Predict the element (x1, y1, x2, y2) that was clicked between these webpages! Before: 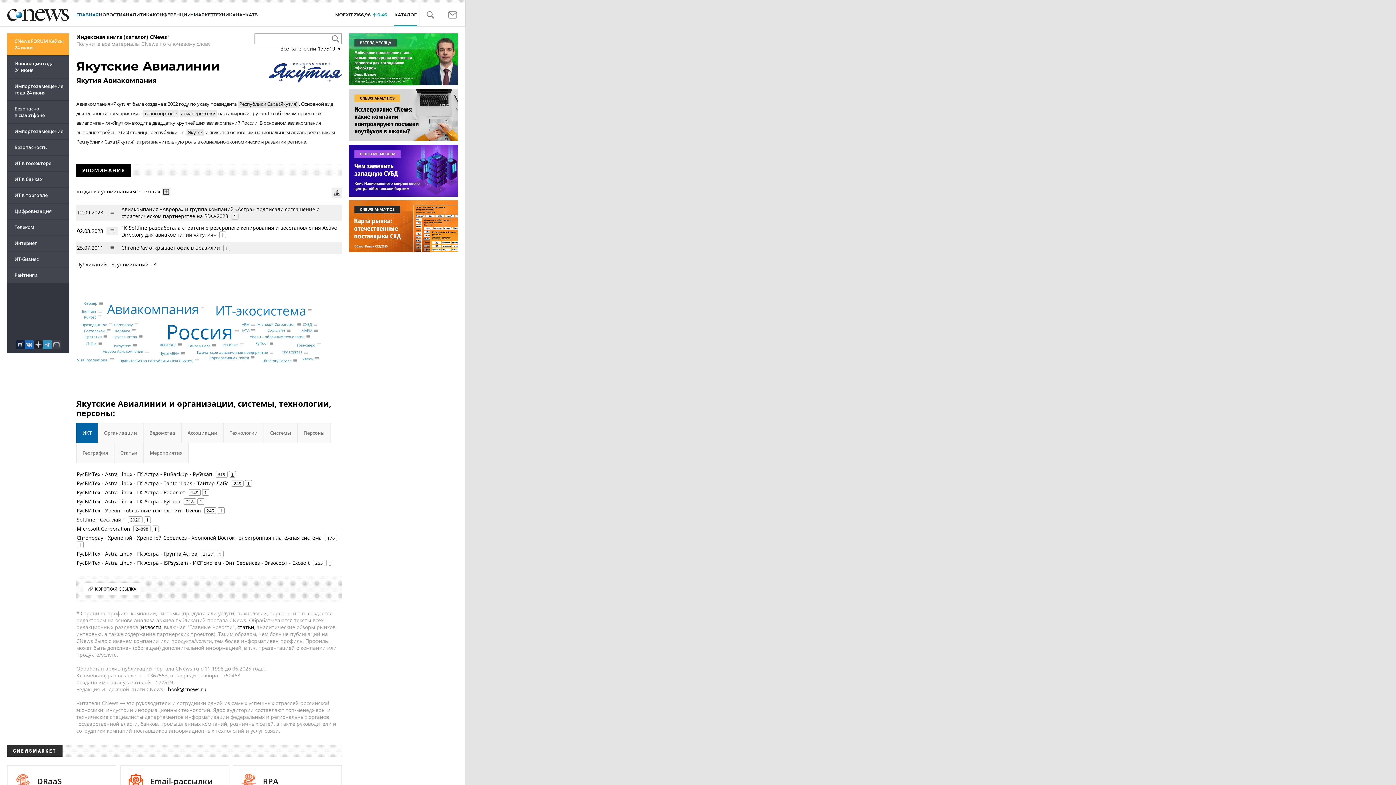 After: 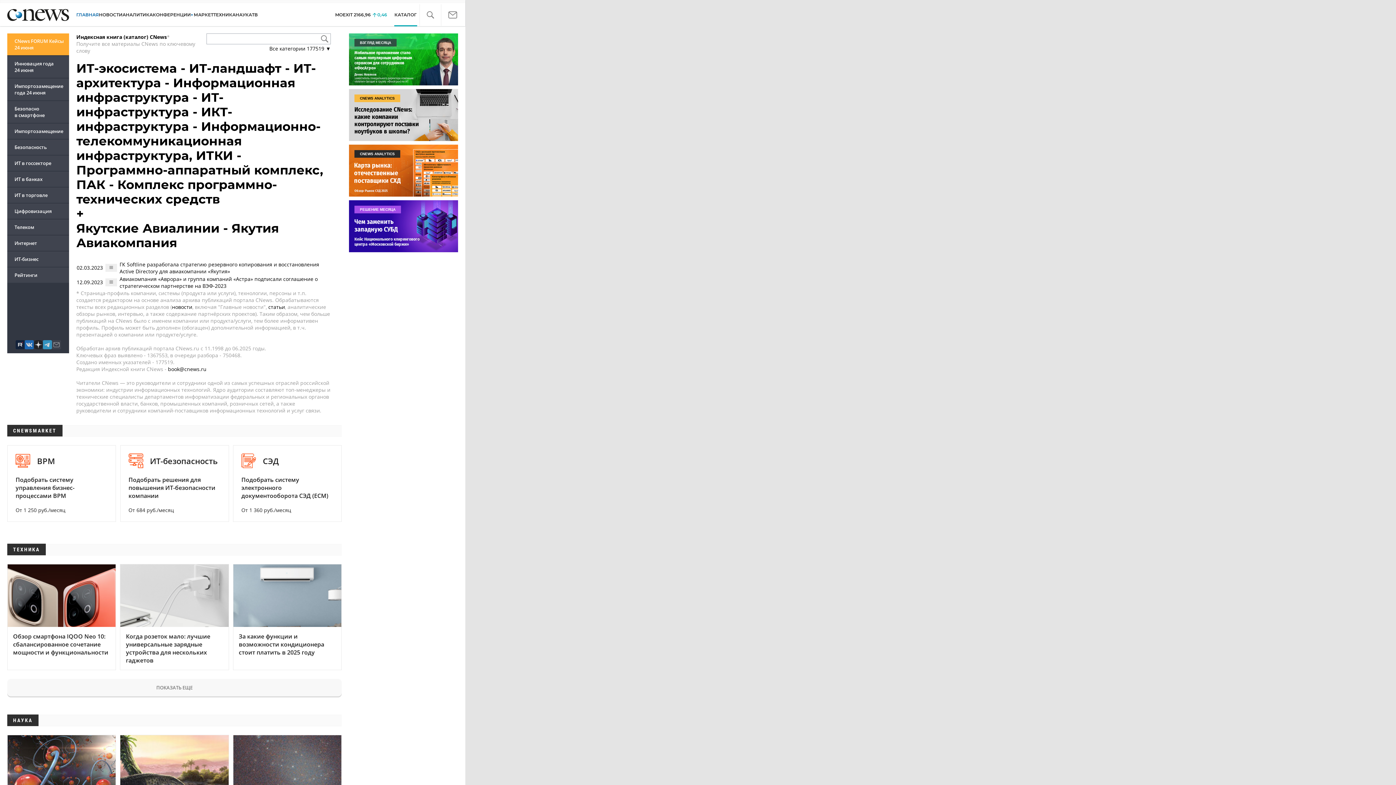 Action: bbox: (308, 309, 311, 312)